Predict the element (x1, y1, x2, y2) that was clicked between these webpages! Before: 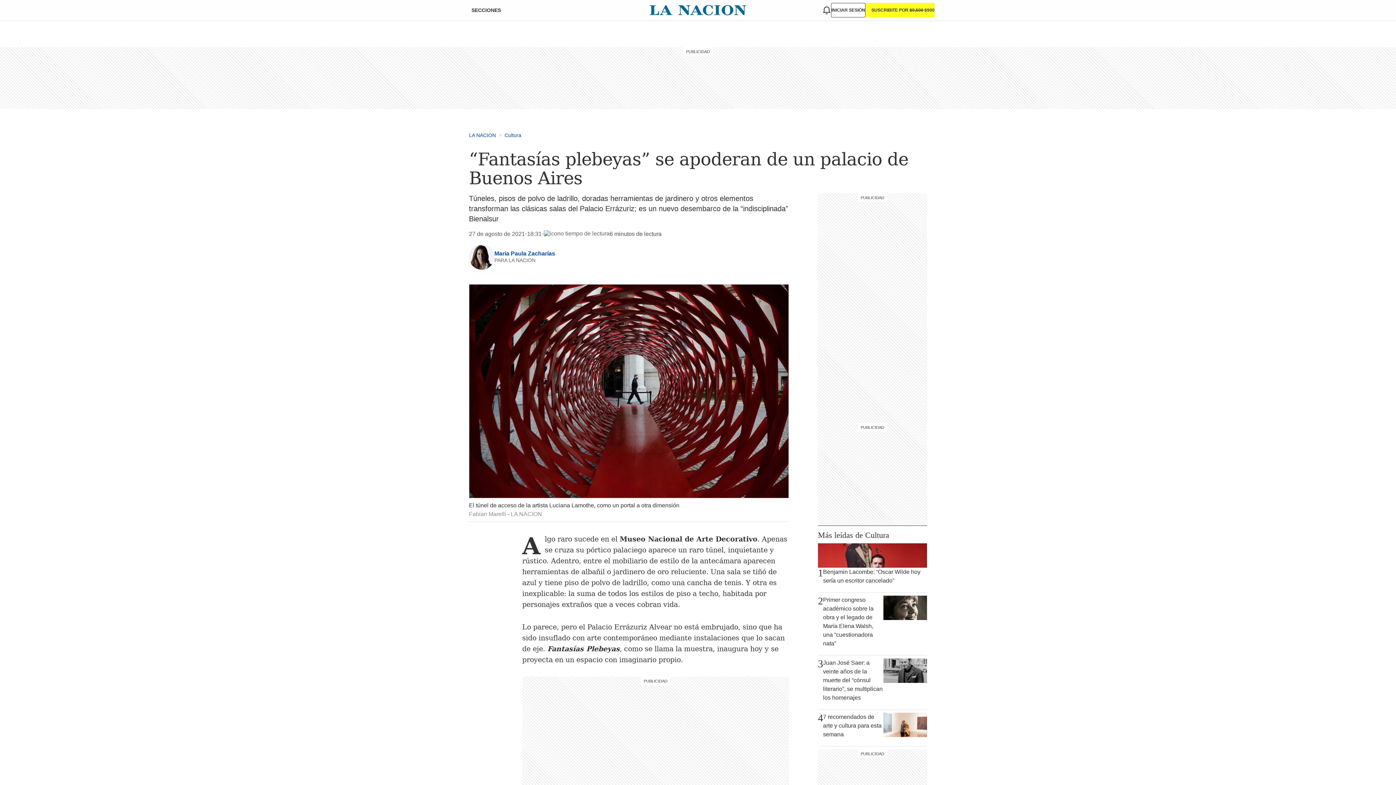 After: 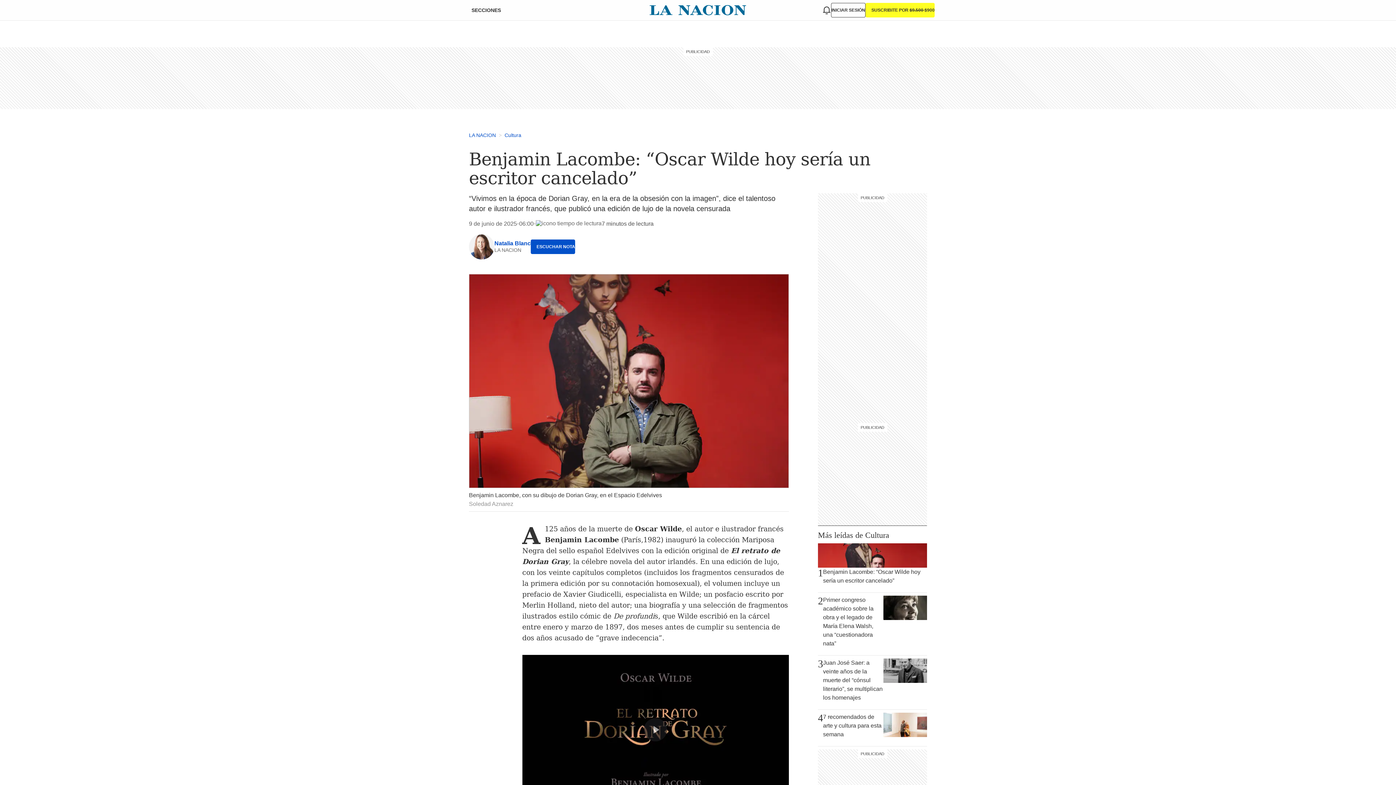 Action: label: 1
Benjamin Lacombe: “Oscar Wilde hoy sería un escritor cancelado” bbox: (818, 543, 927, 589)